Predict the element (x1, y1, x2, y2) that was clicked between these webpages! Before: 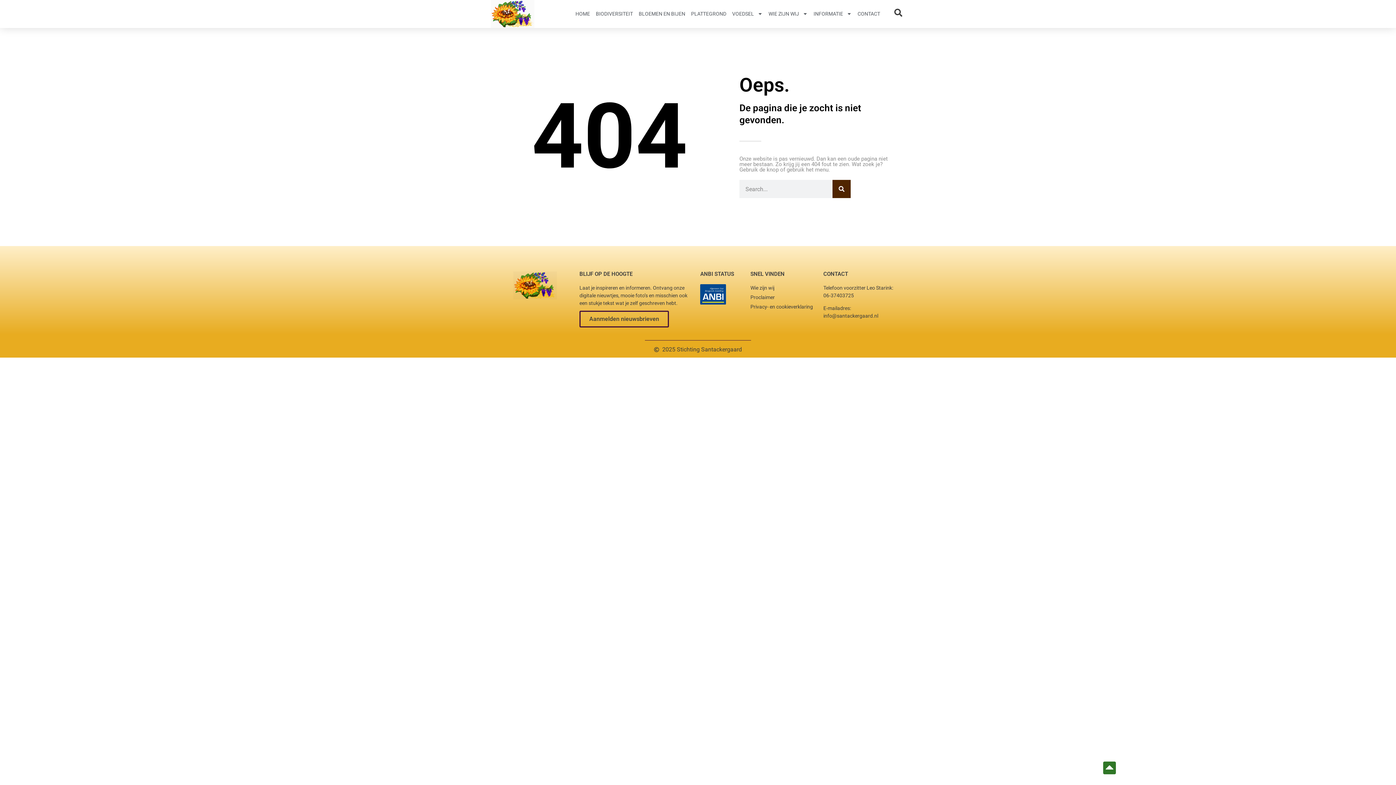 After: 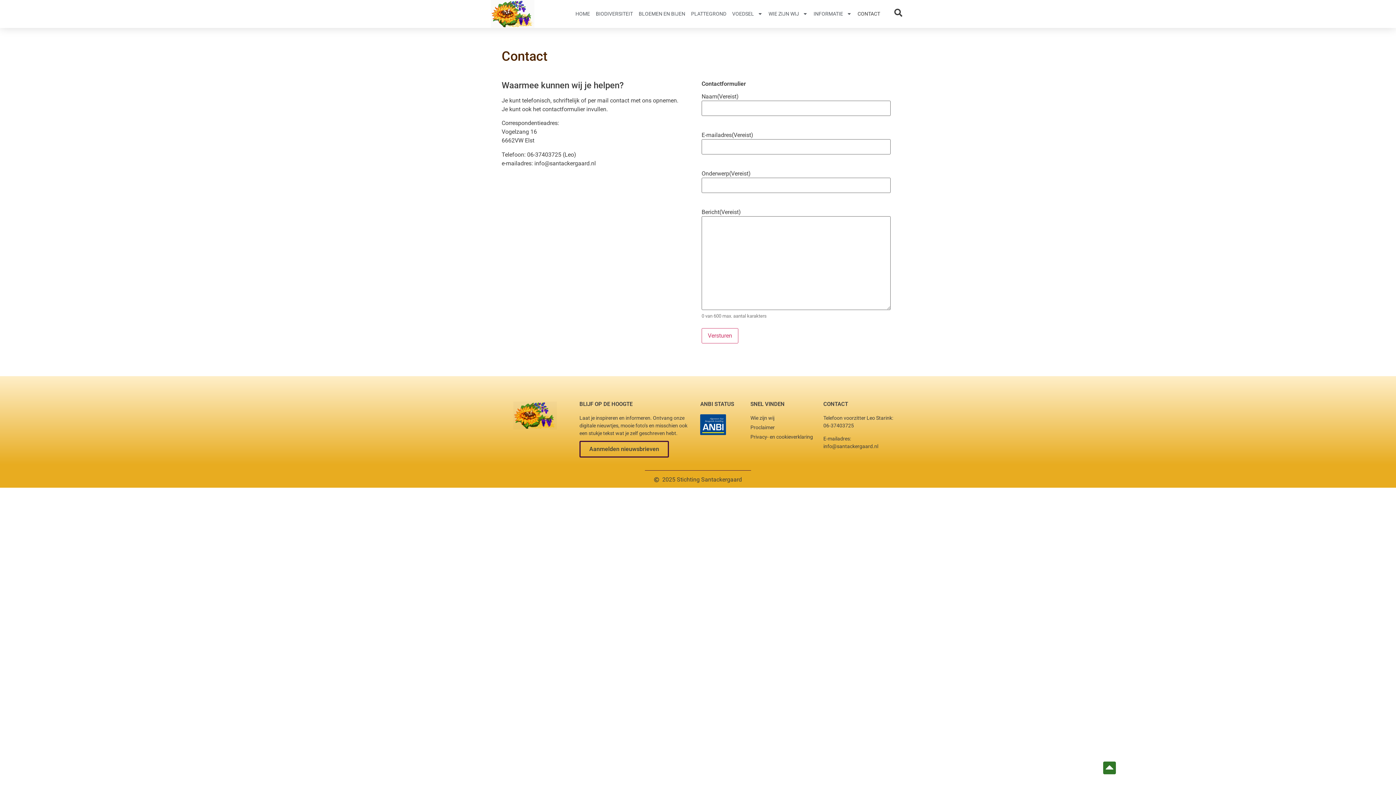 Action: label: CONTACT bbox: (856, 0, 882, 27)